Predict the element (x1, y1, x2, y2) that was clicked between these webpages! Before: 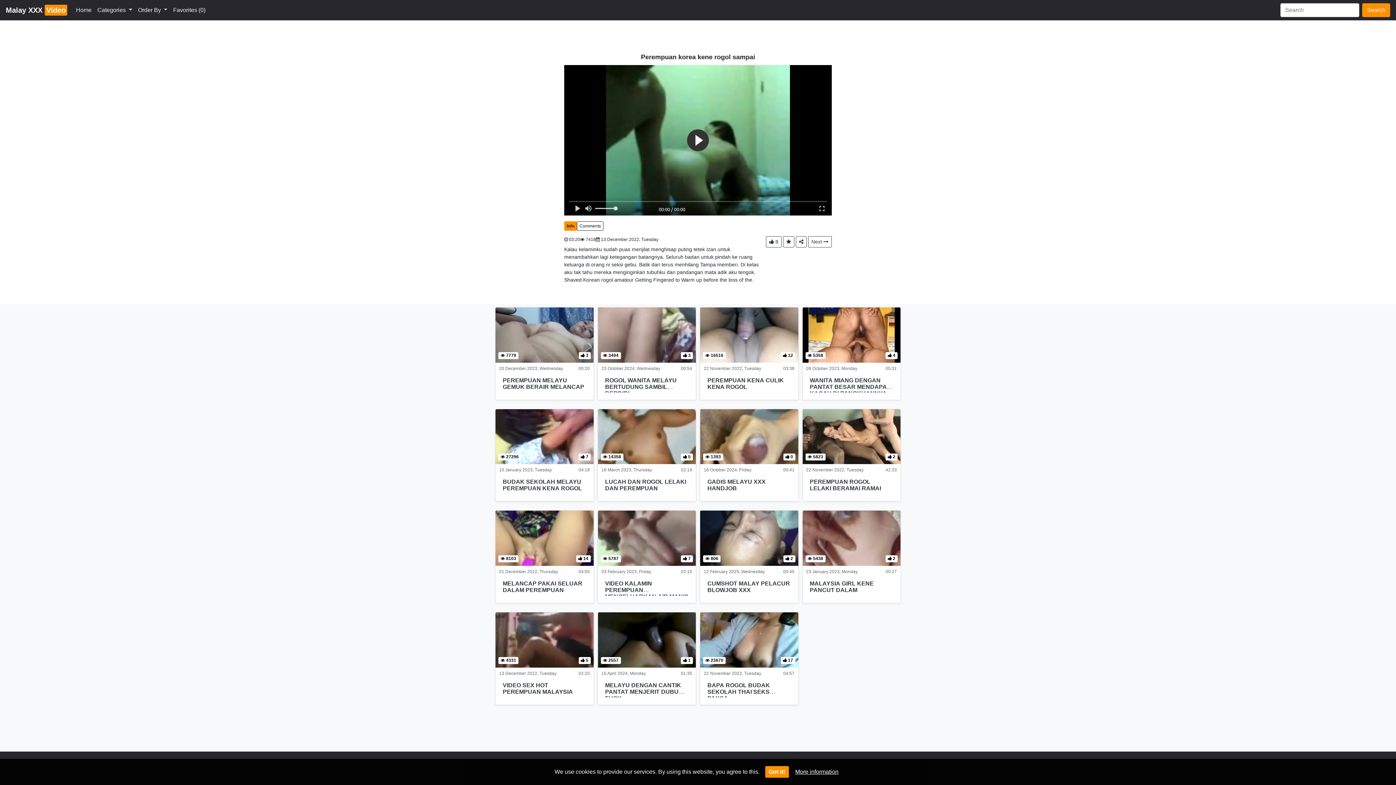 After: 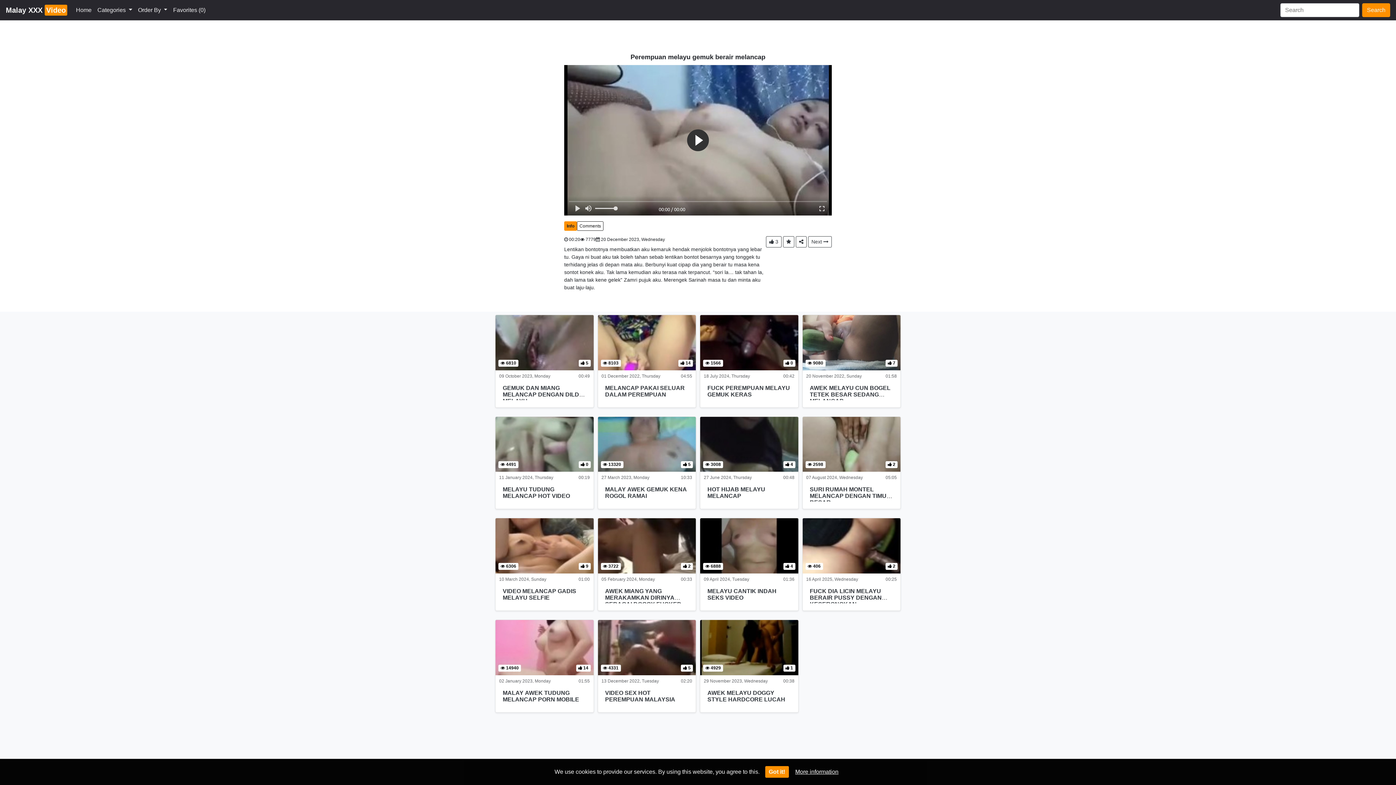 Action: label: PEREMPUAN MELAYU GEMUK BERAIR MELANCAP bbox: (502, 377, 584, 390)